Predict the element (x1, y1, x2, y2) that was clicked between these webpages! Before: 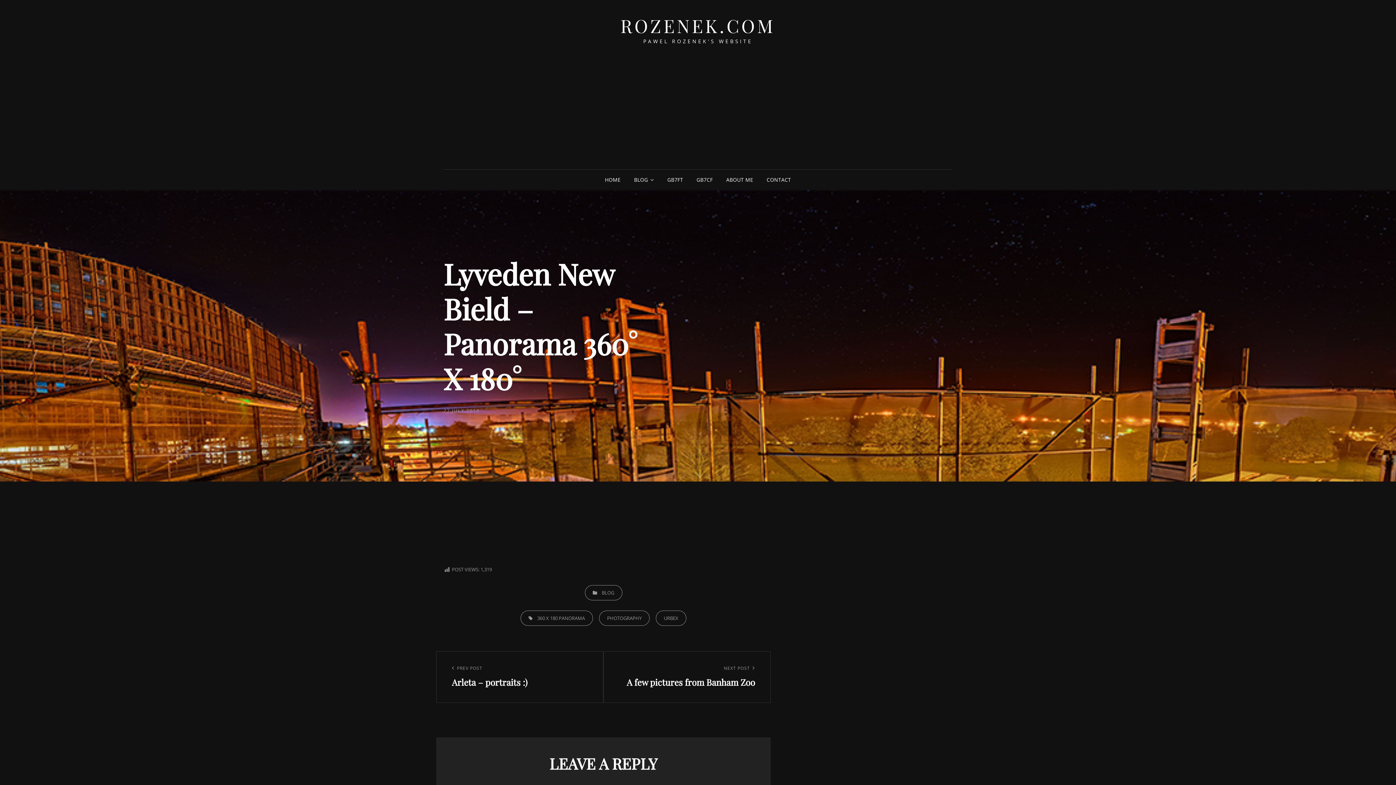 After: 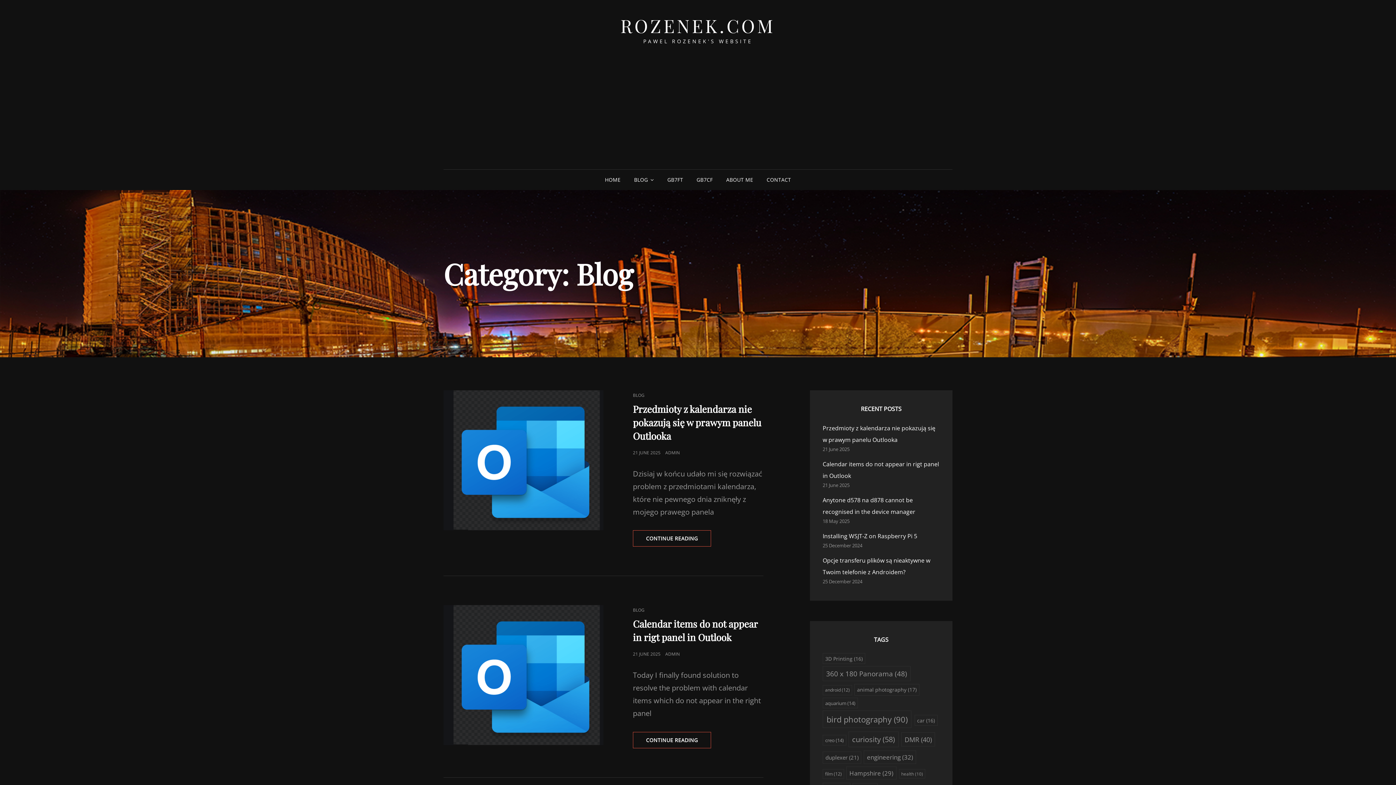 Action: label: BLOG bbox: (584, 585, 622, 600)